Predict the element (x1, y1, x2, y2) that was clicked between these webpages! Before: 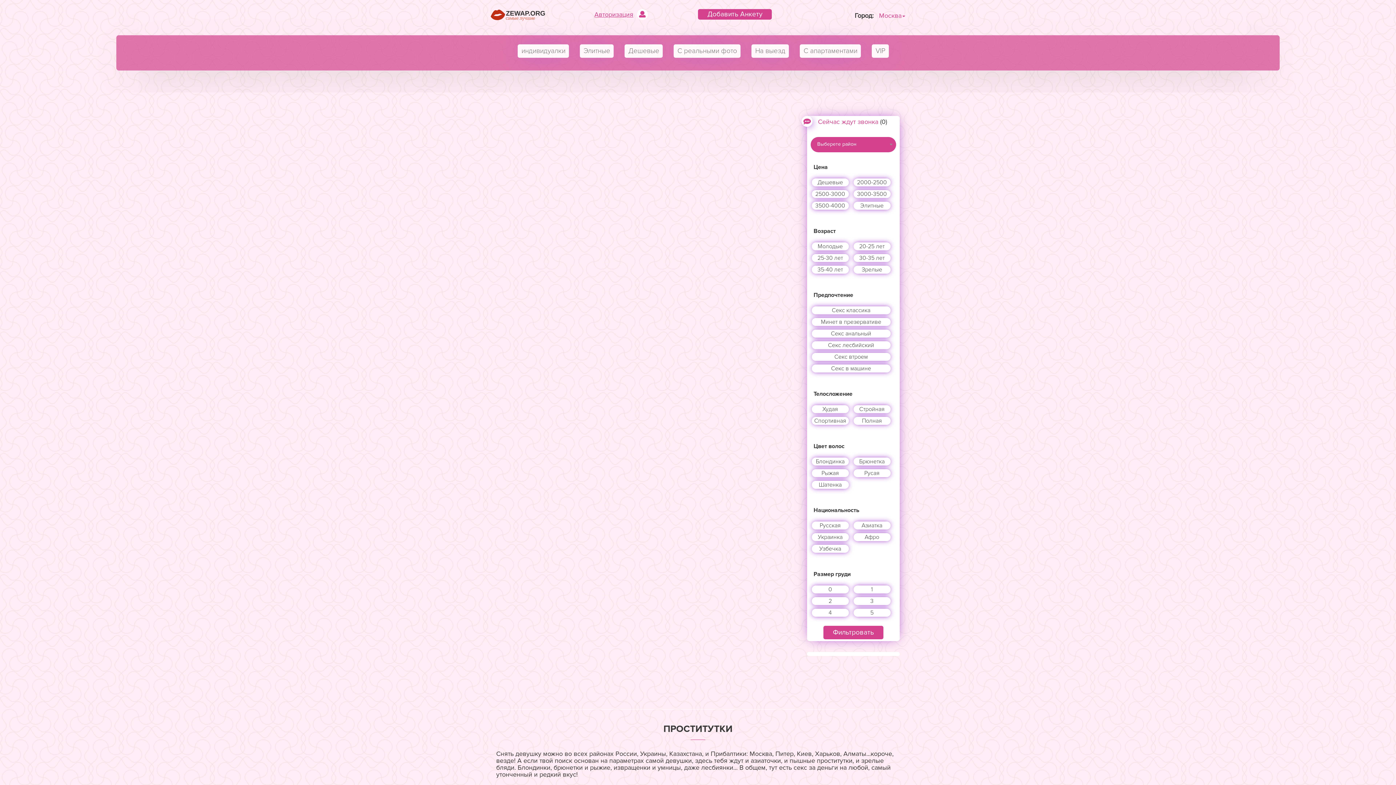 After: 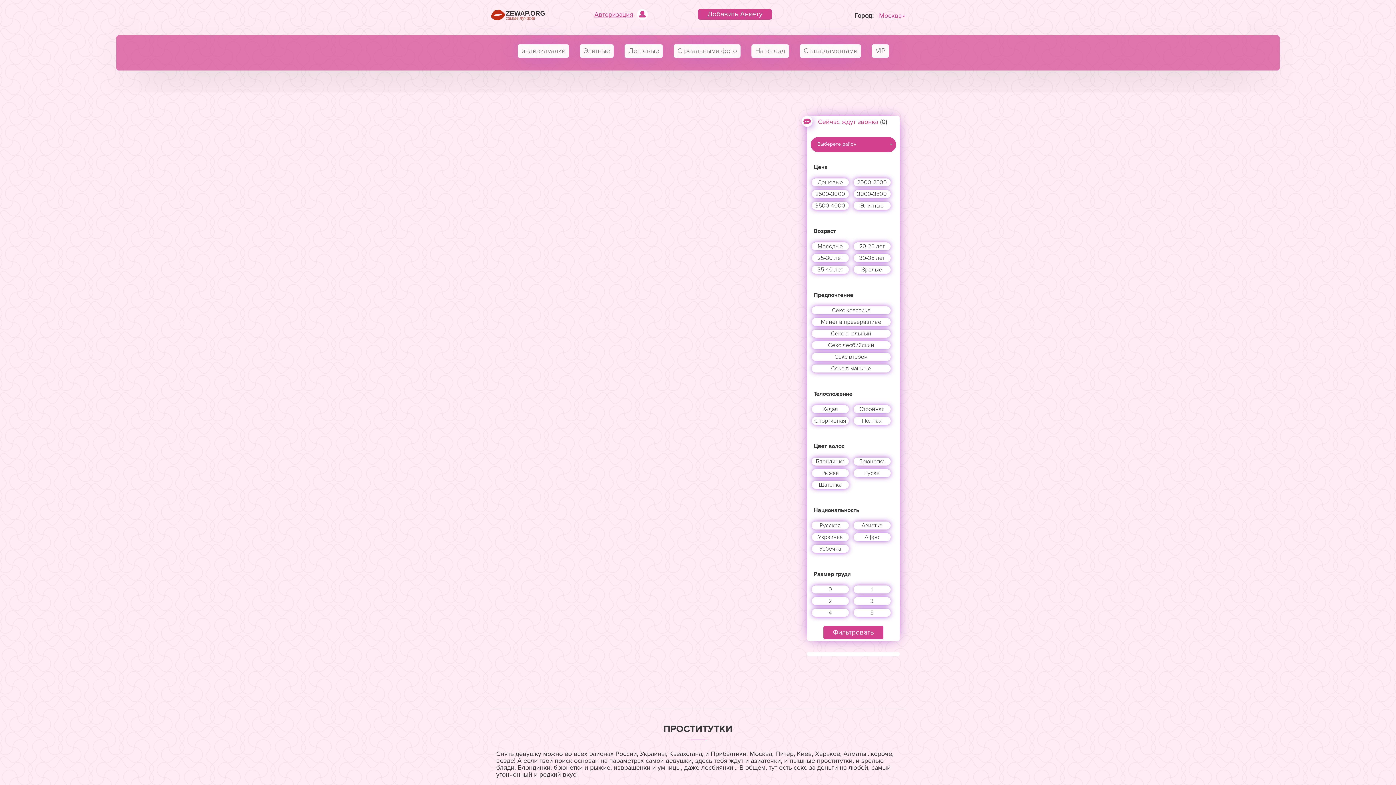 Action: bbox: (490, 18, 545, 25)